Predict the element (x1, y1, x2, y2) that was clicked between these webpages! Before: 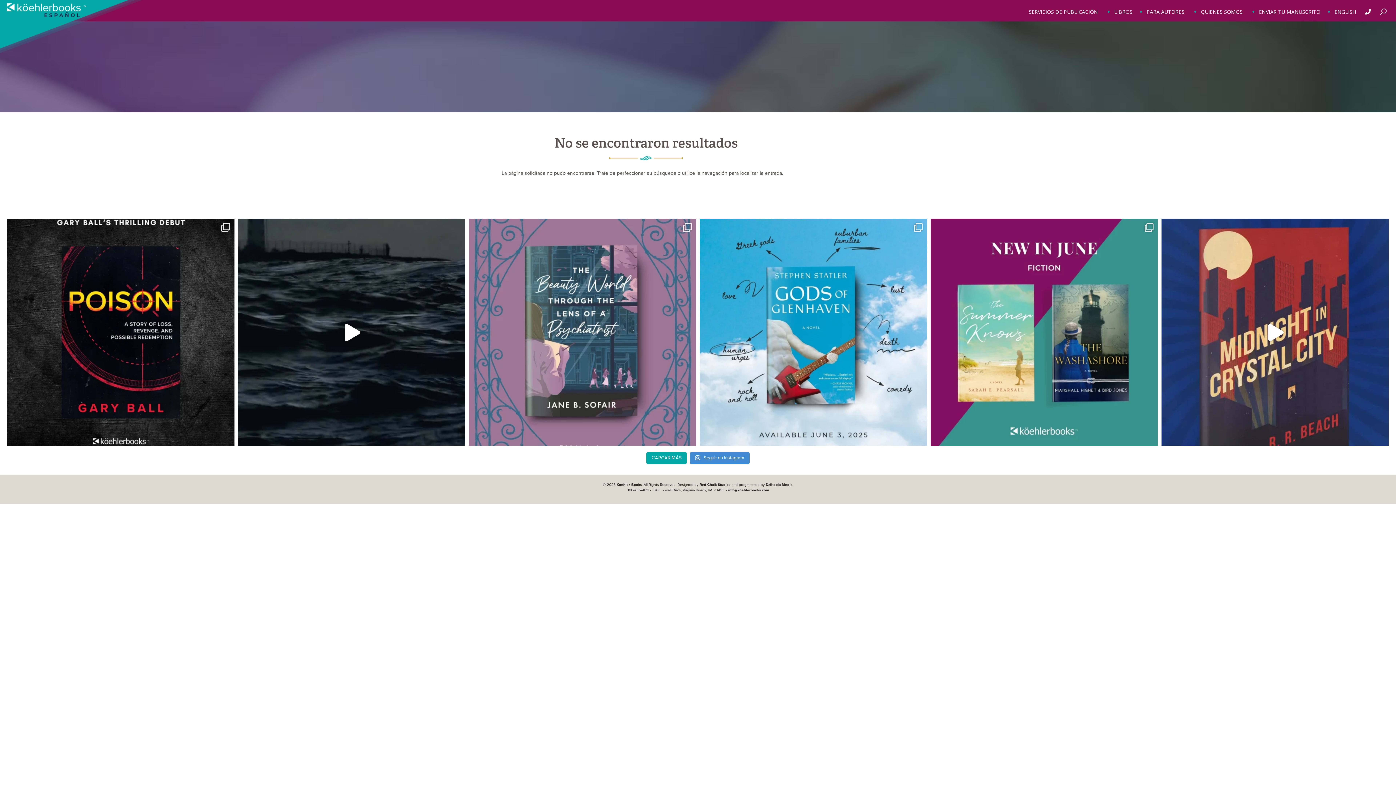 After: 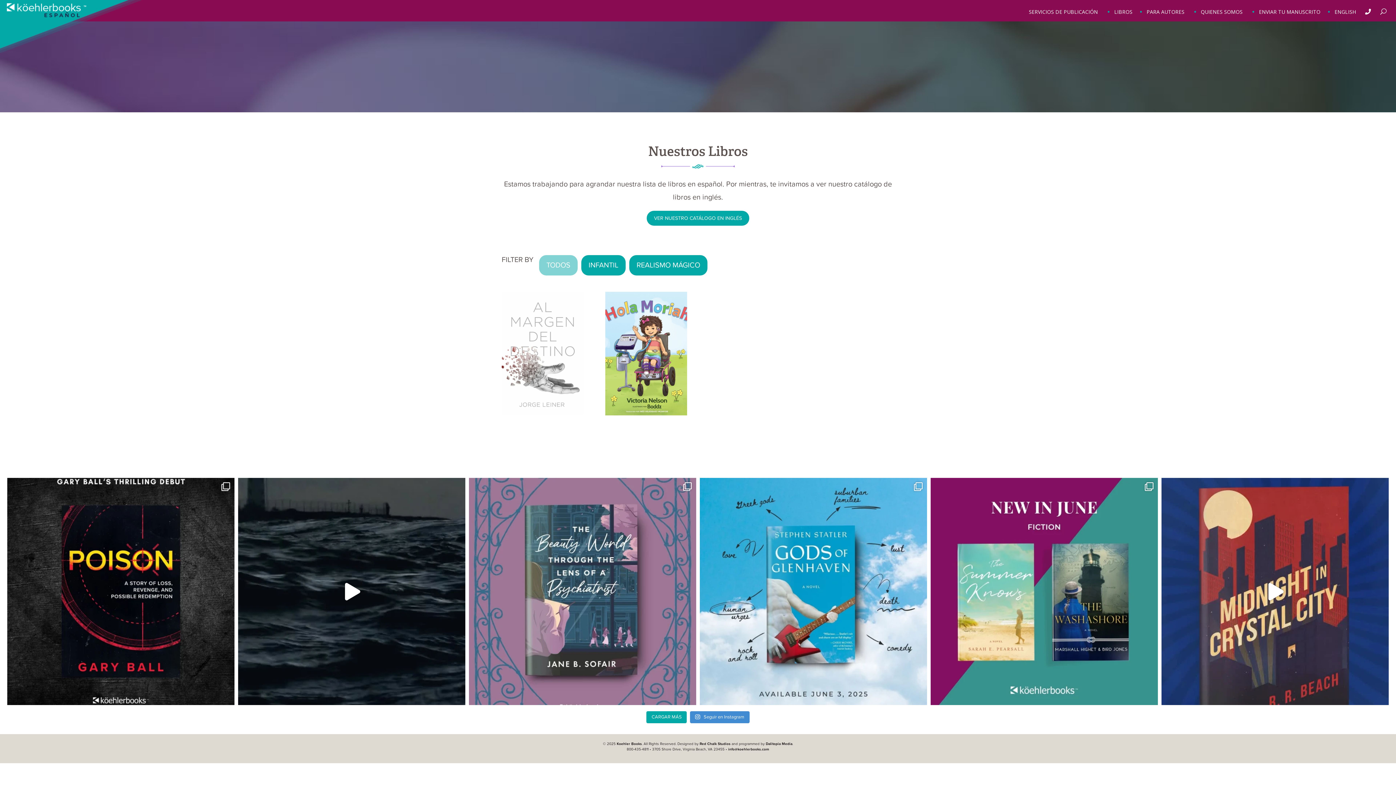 Action: label: LIBROS bbox: (1104, 4, 1136, 19)